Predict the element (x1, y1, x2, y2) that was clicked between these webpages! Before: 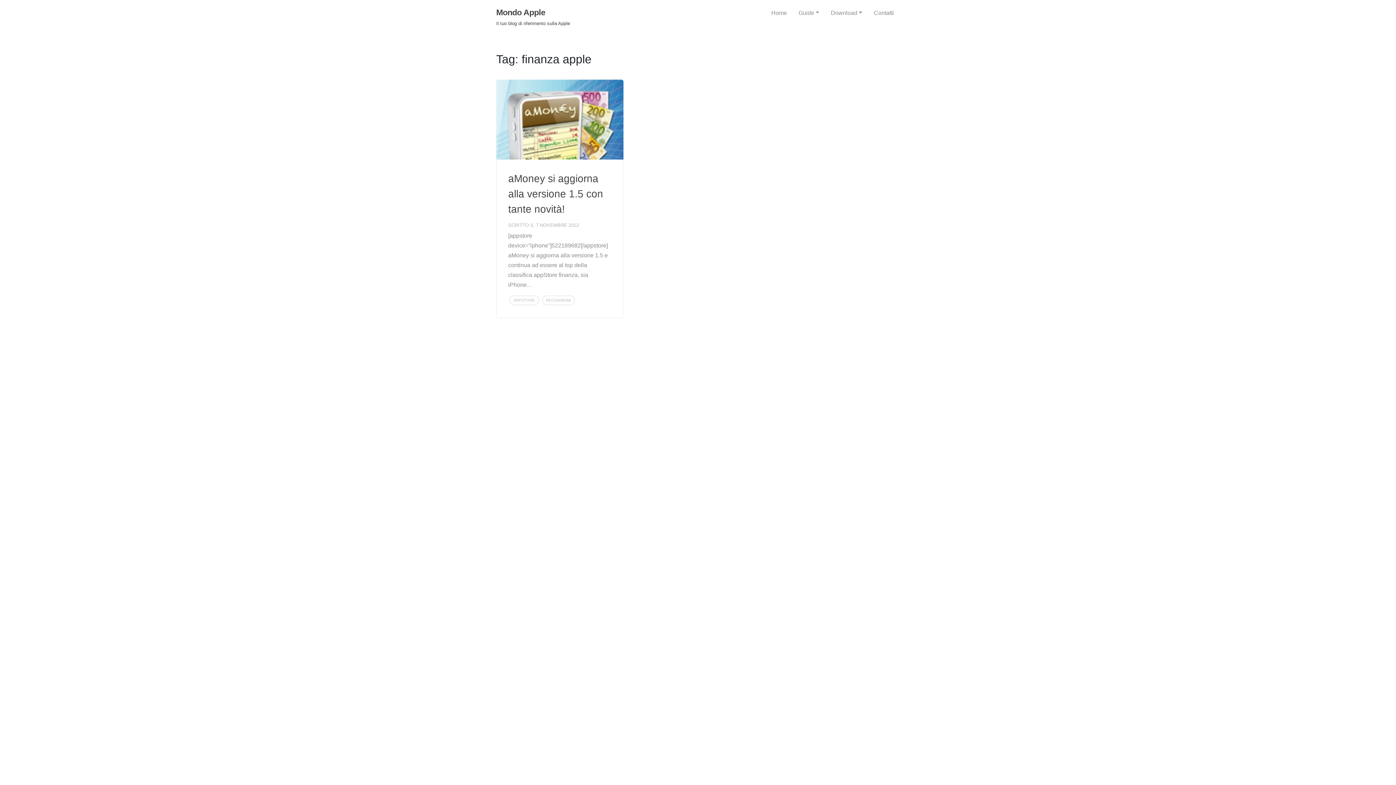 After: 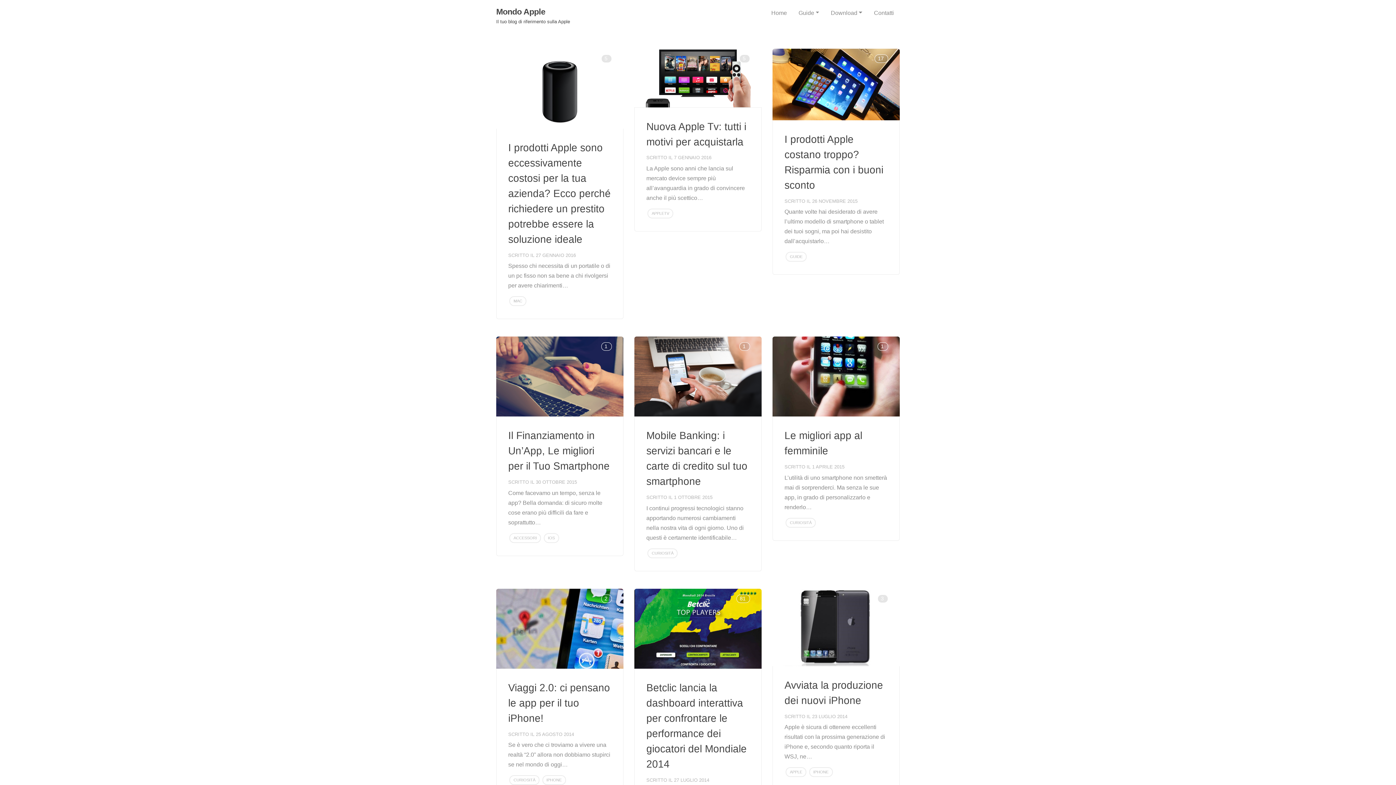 Action: label: Mondo Apple bbox: (496, 8, 545, 17)